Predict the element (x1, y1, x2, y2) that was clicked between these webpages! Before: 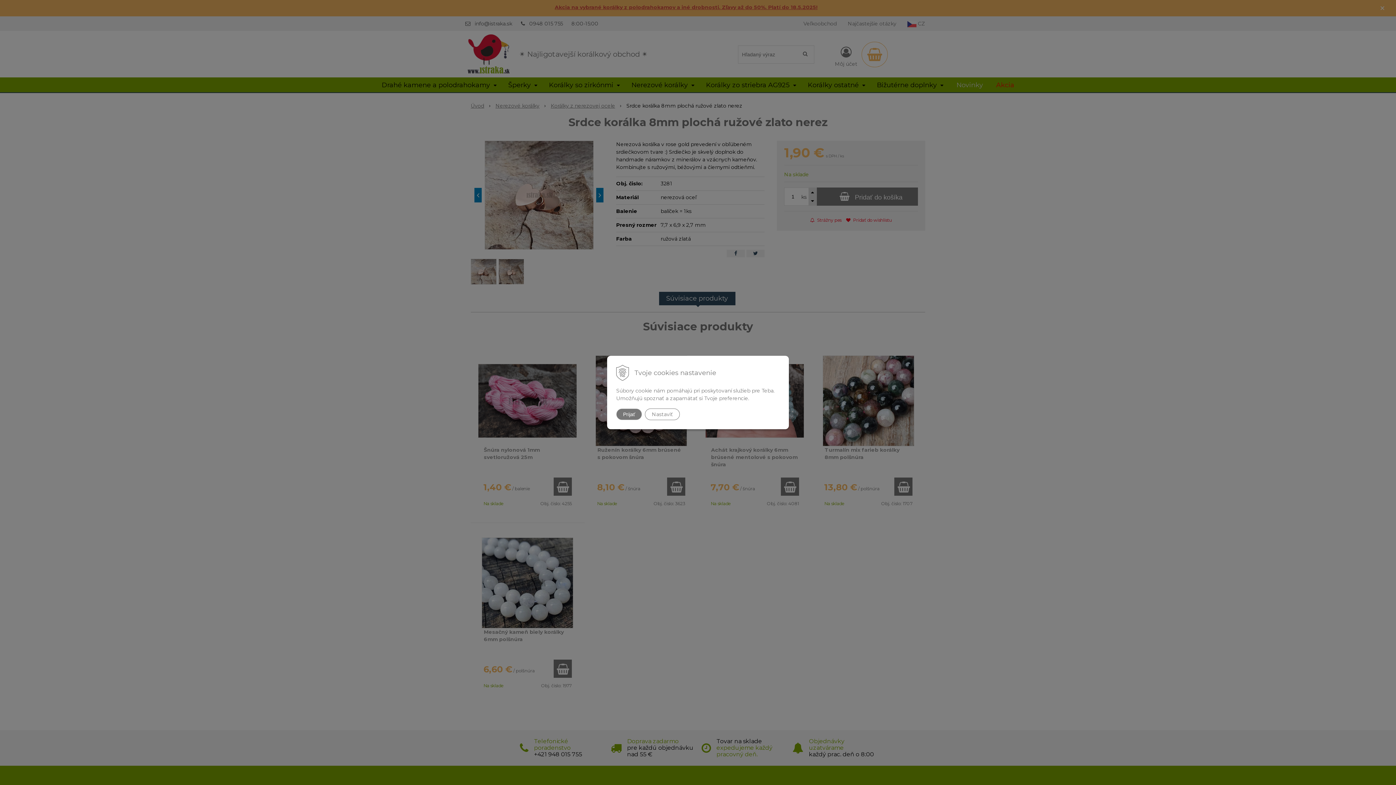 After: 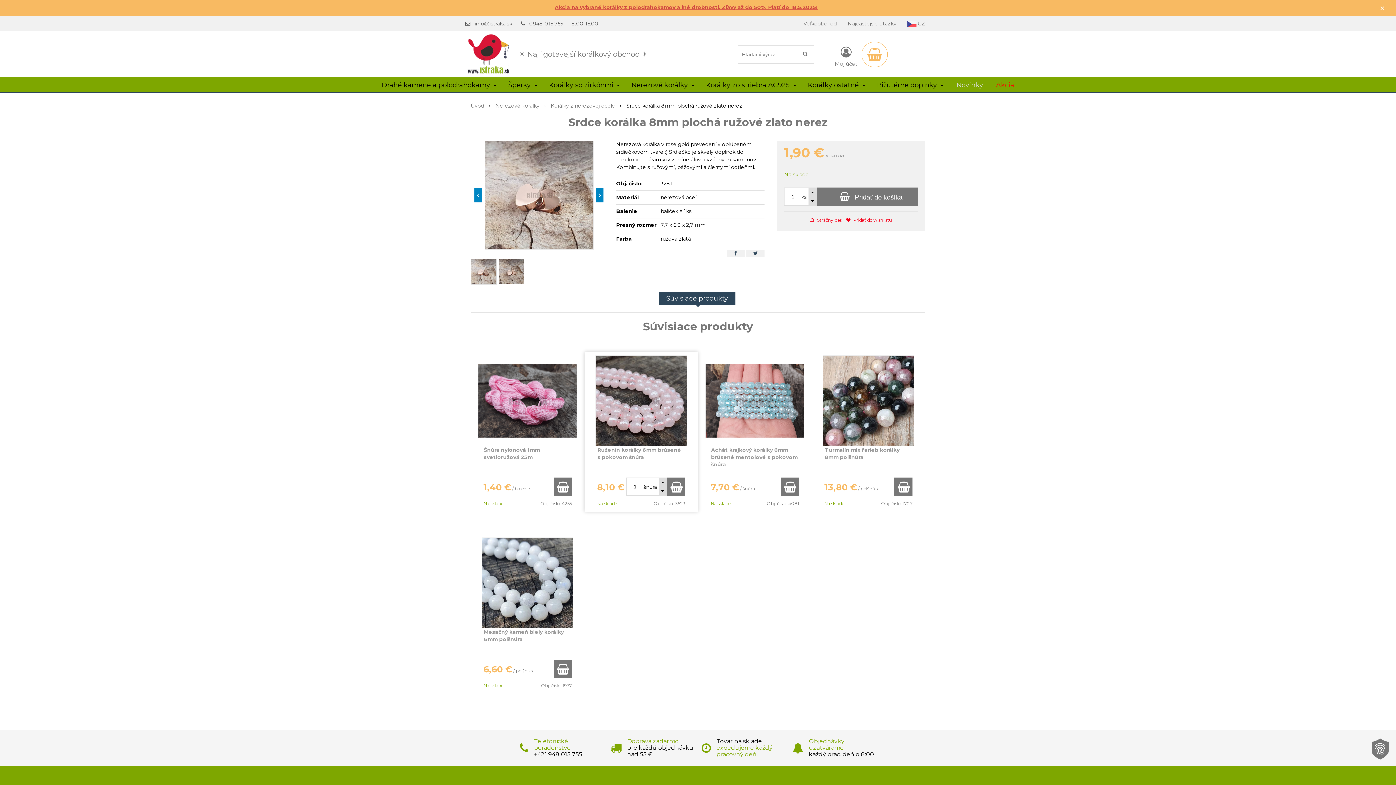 Action: bbox: (616, 408, 642, 420) label: Prijať